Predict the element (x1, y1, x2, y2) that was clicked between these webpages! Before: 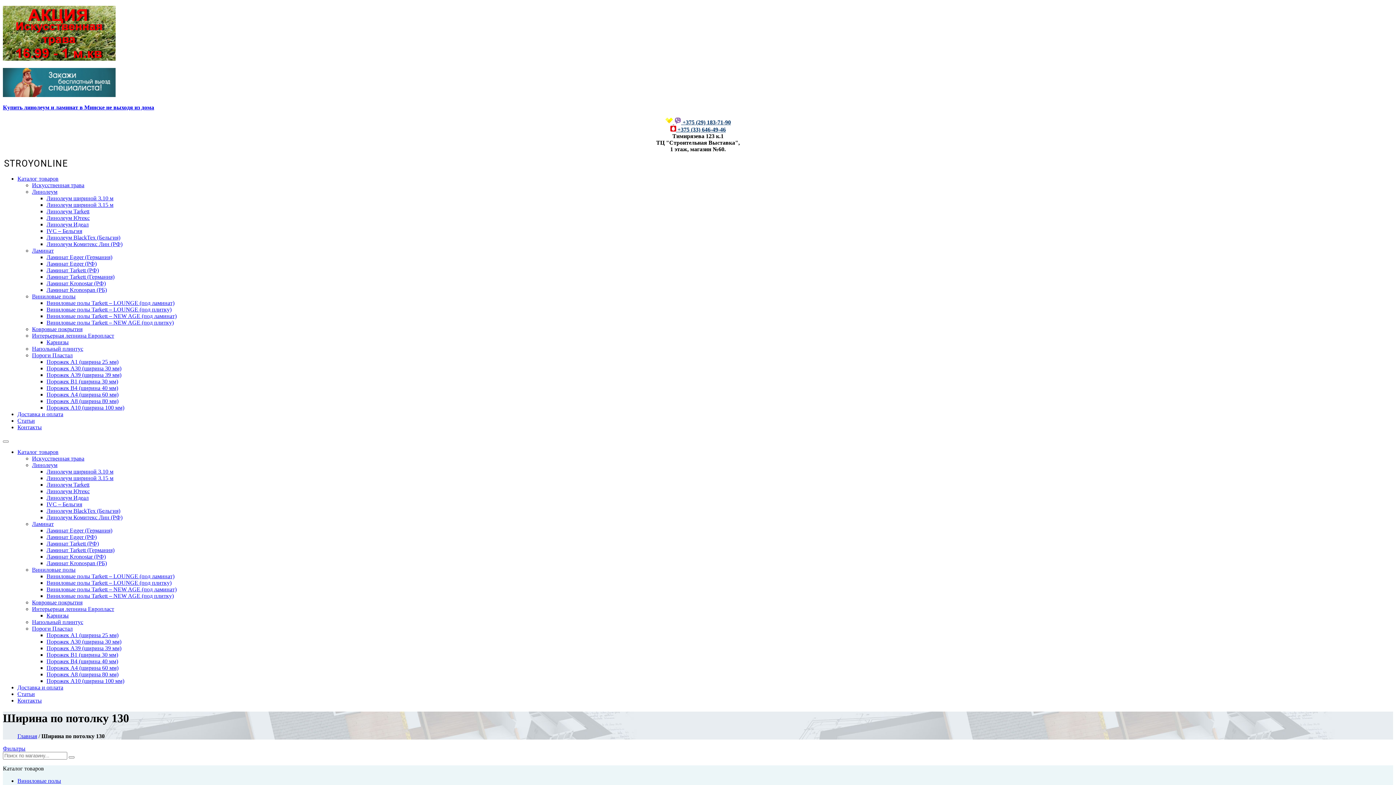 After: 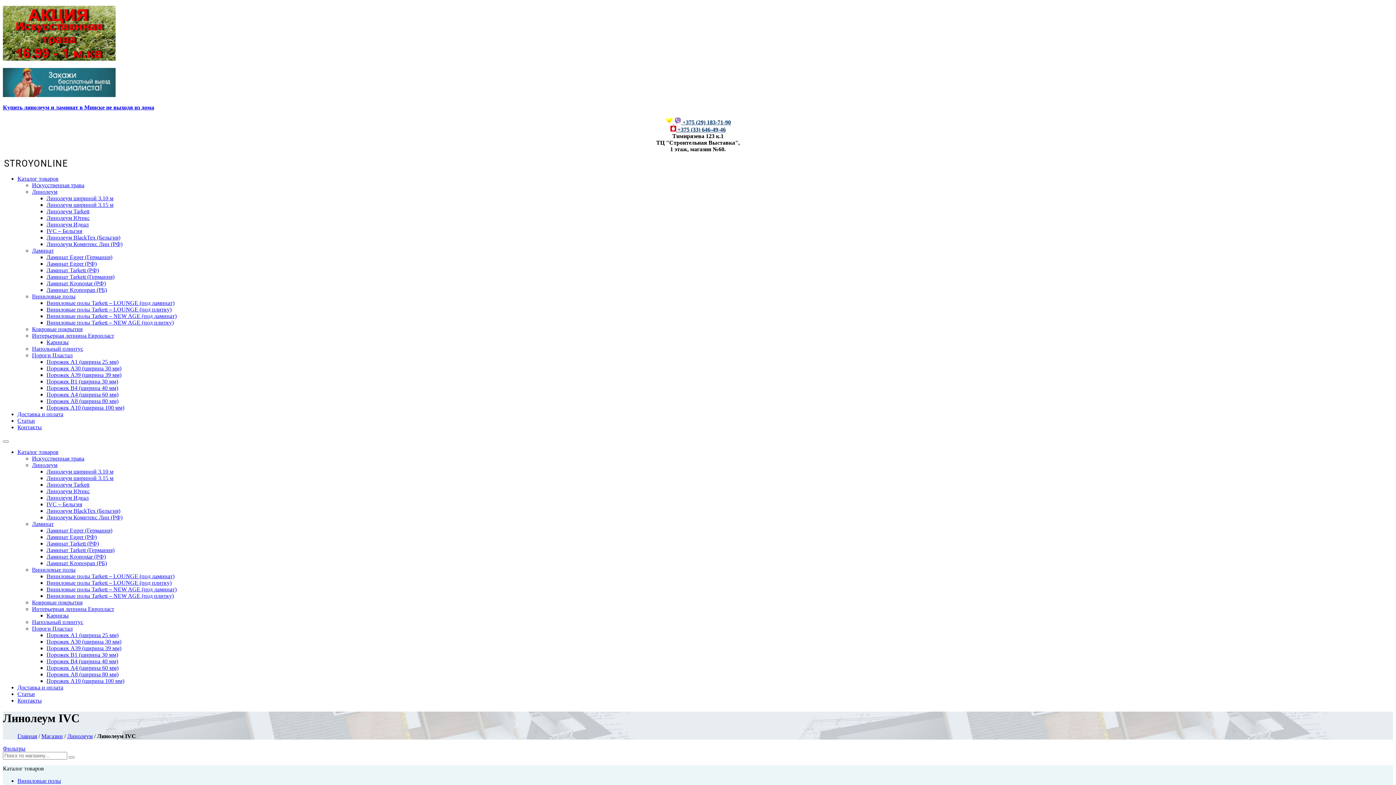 Action: label: IVC – Бельгия bbox: (46, 501, 82, 507)